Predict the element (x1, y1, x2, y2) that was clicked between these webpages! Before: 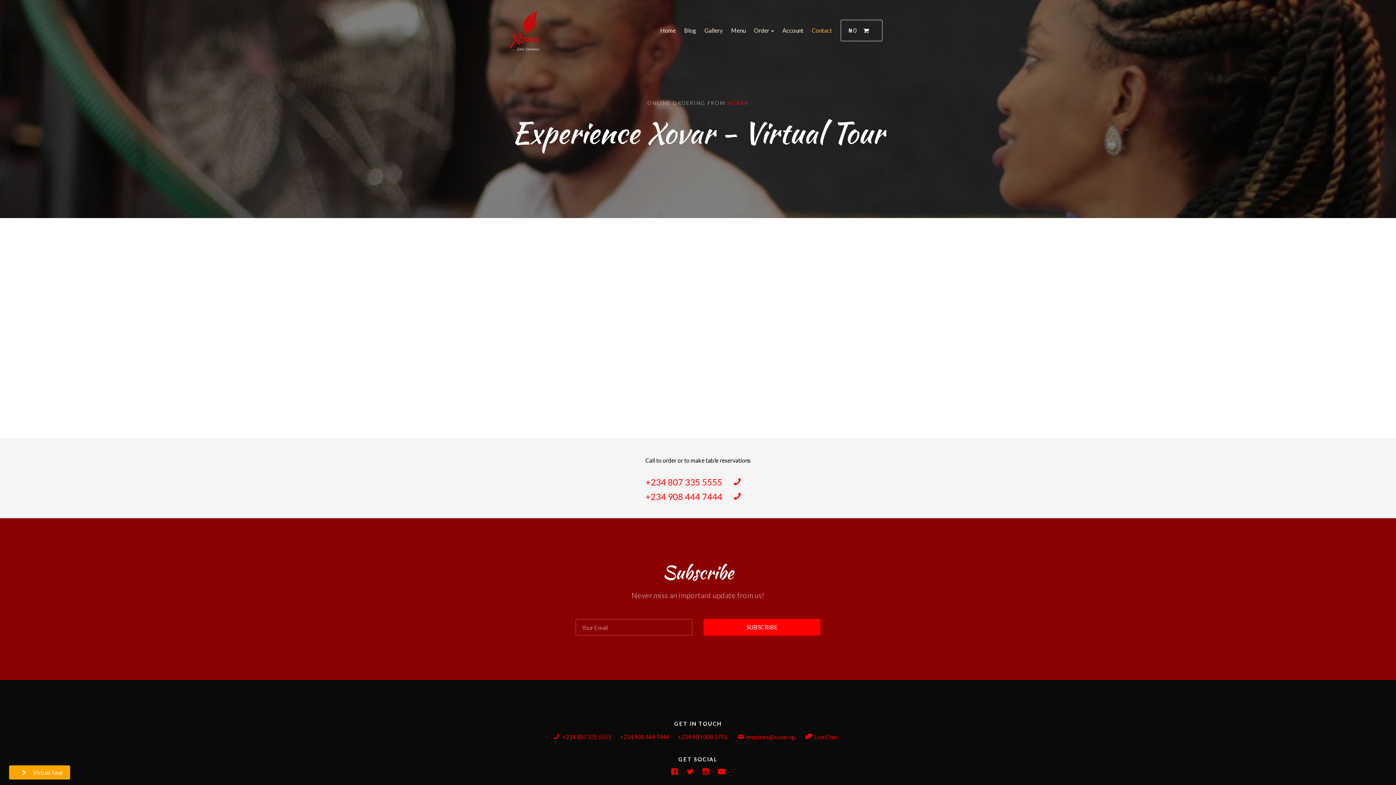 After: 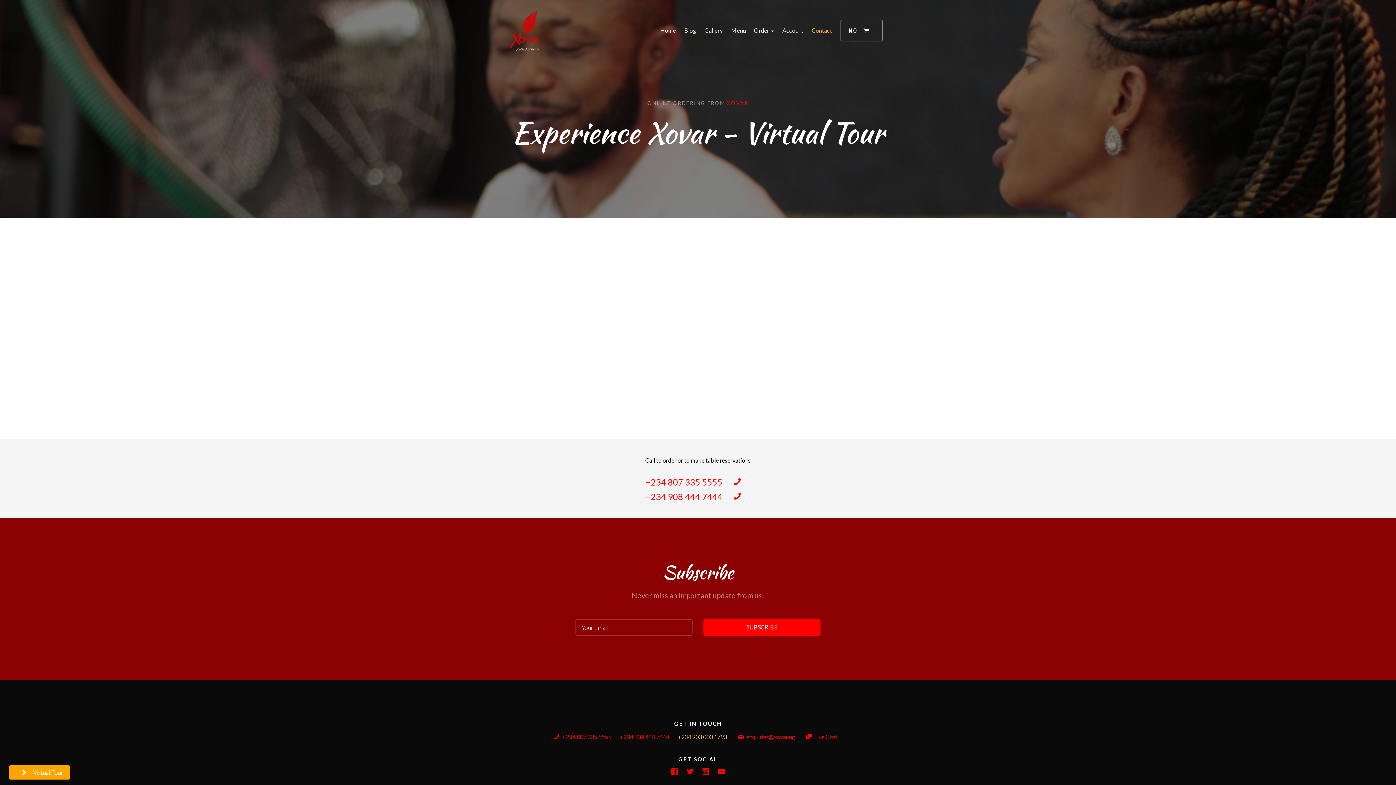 Action: bbox: (677, 733, 727, 740) label: +234 903 000 1793